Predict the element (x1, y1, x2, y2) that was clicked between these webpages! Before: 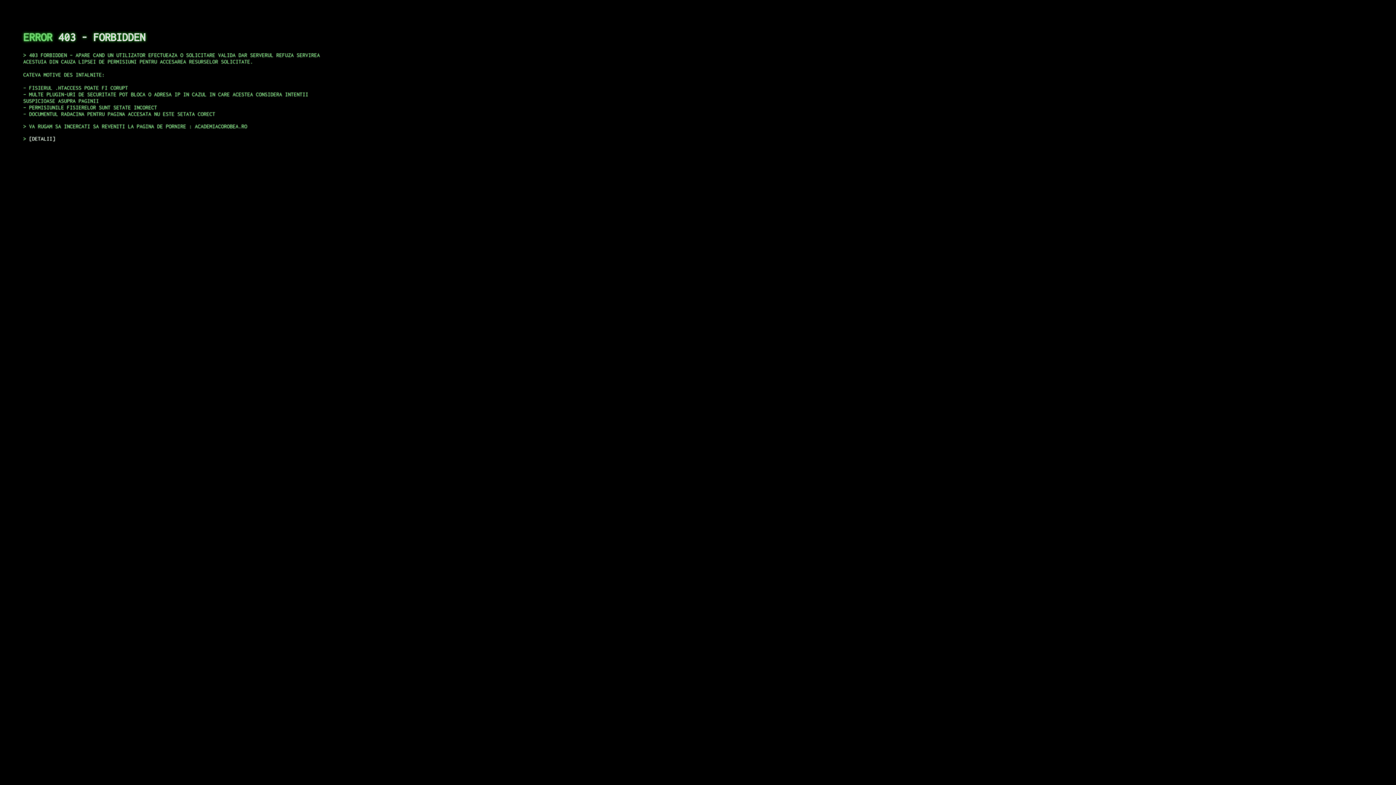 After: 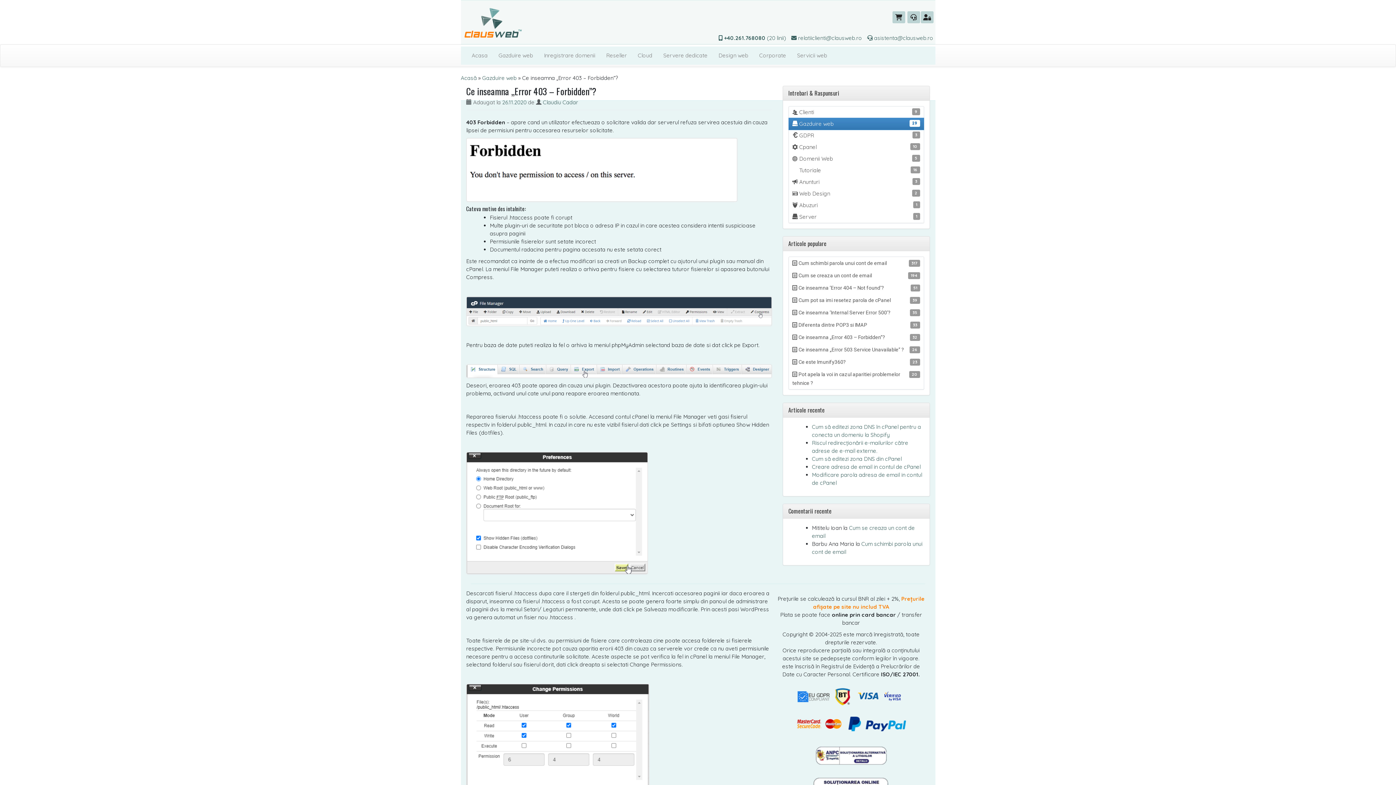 Action: bbox: (29, 135, 55, 141) label: DETALII